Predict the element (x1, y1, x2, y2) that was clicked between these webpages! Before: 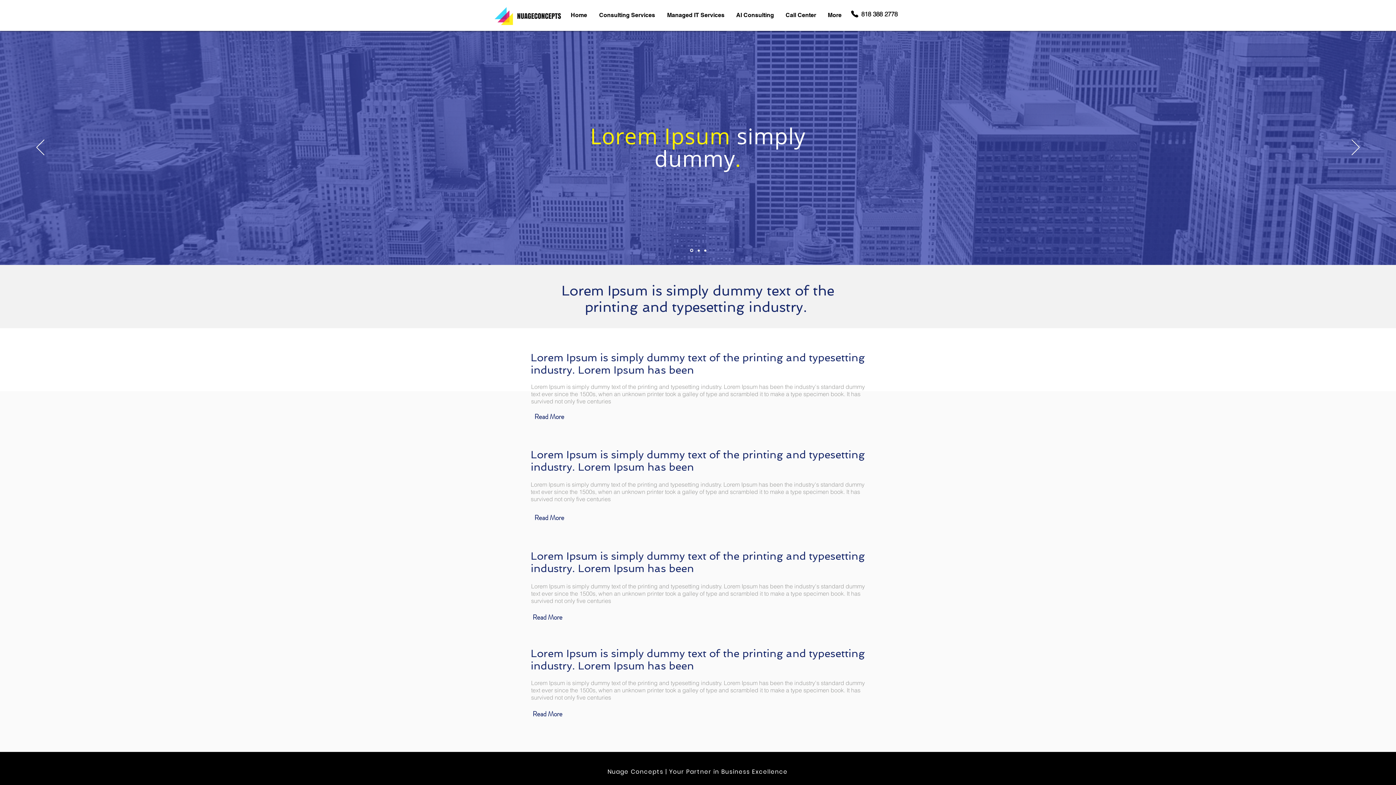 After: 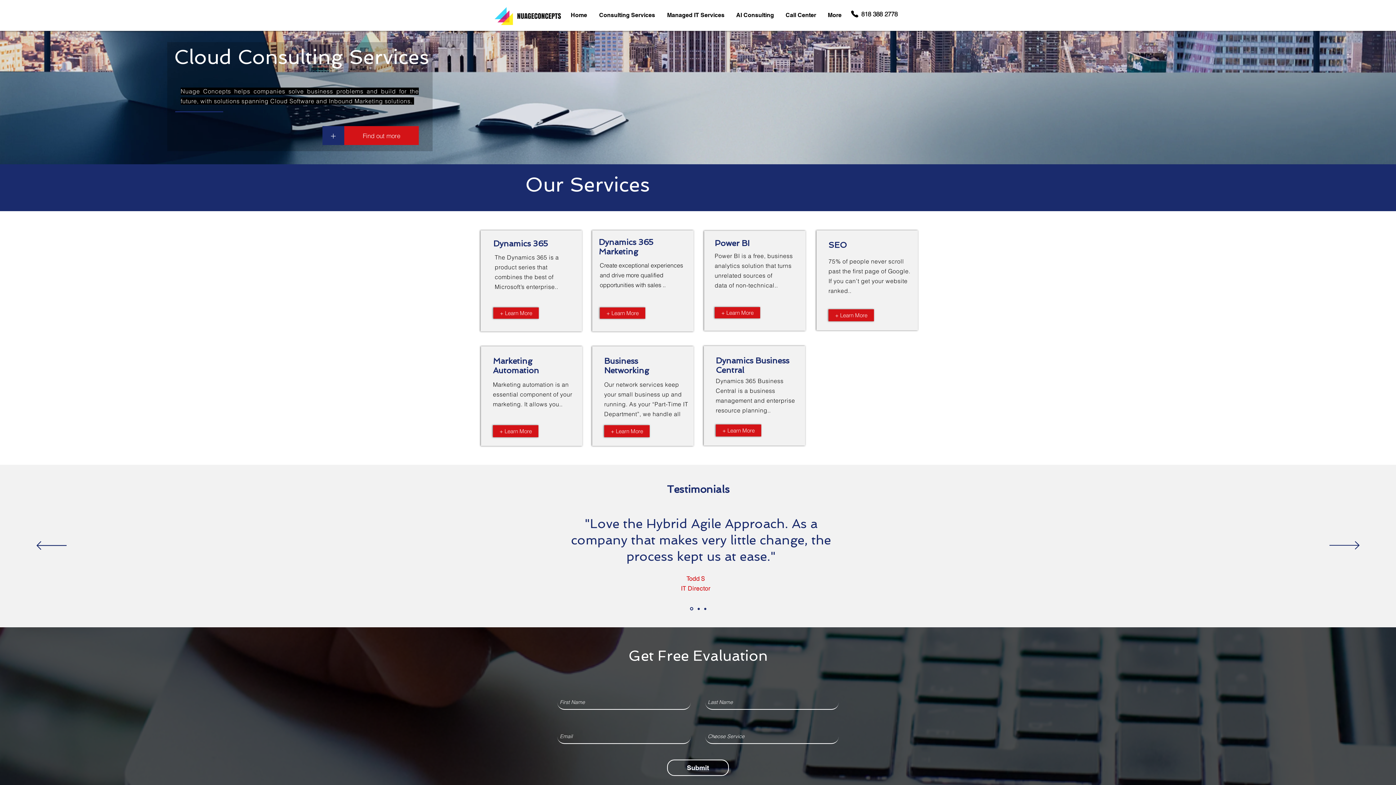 Action: bbox: (523, 510, 575, 525) label: Read More